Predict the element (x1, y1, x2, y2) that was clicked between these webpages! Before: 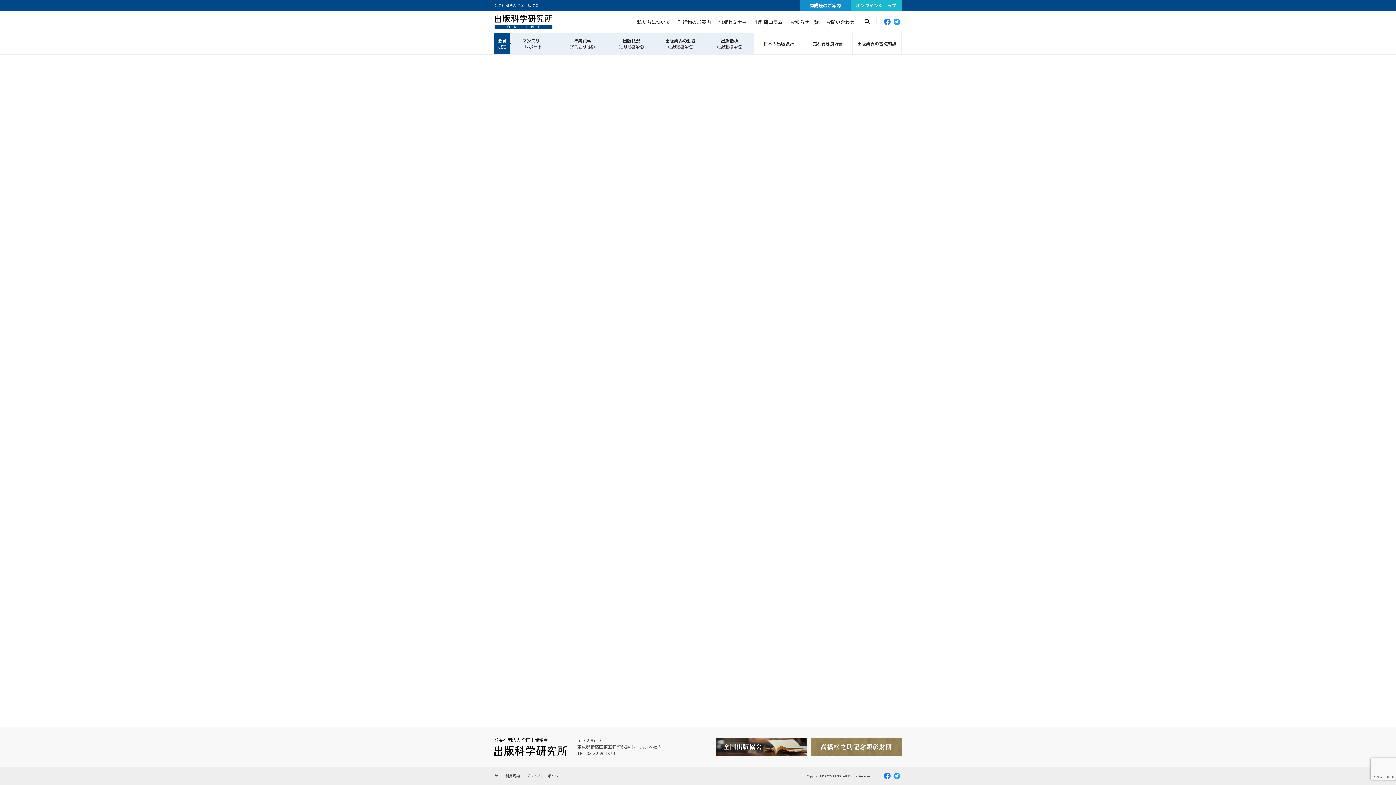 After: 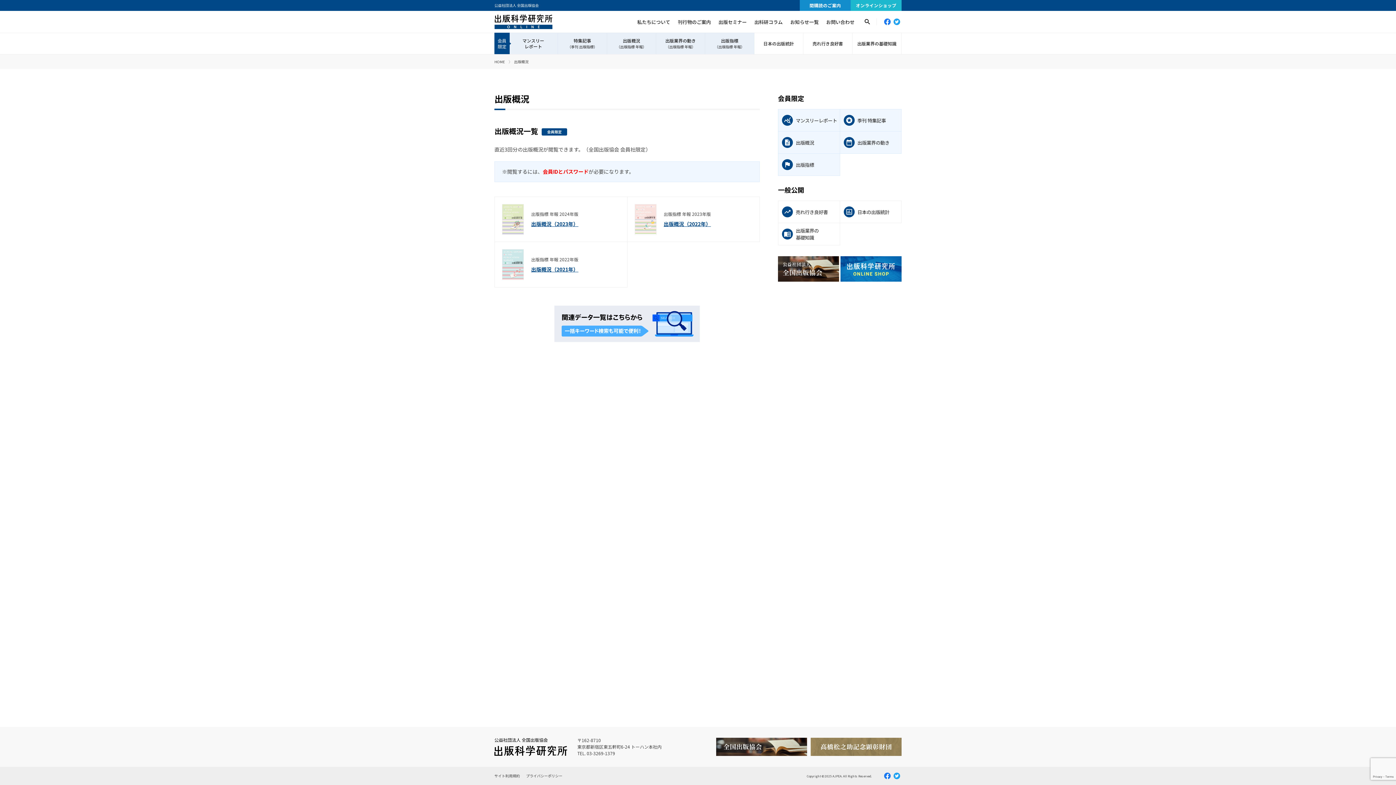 Action: label: 出版概況
（出版指標 年報） bbox: (607, 33, 656, 54)